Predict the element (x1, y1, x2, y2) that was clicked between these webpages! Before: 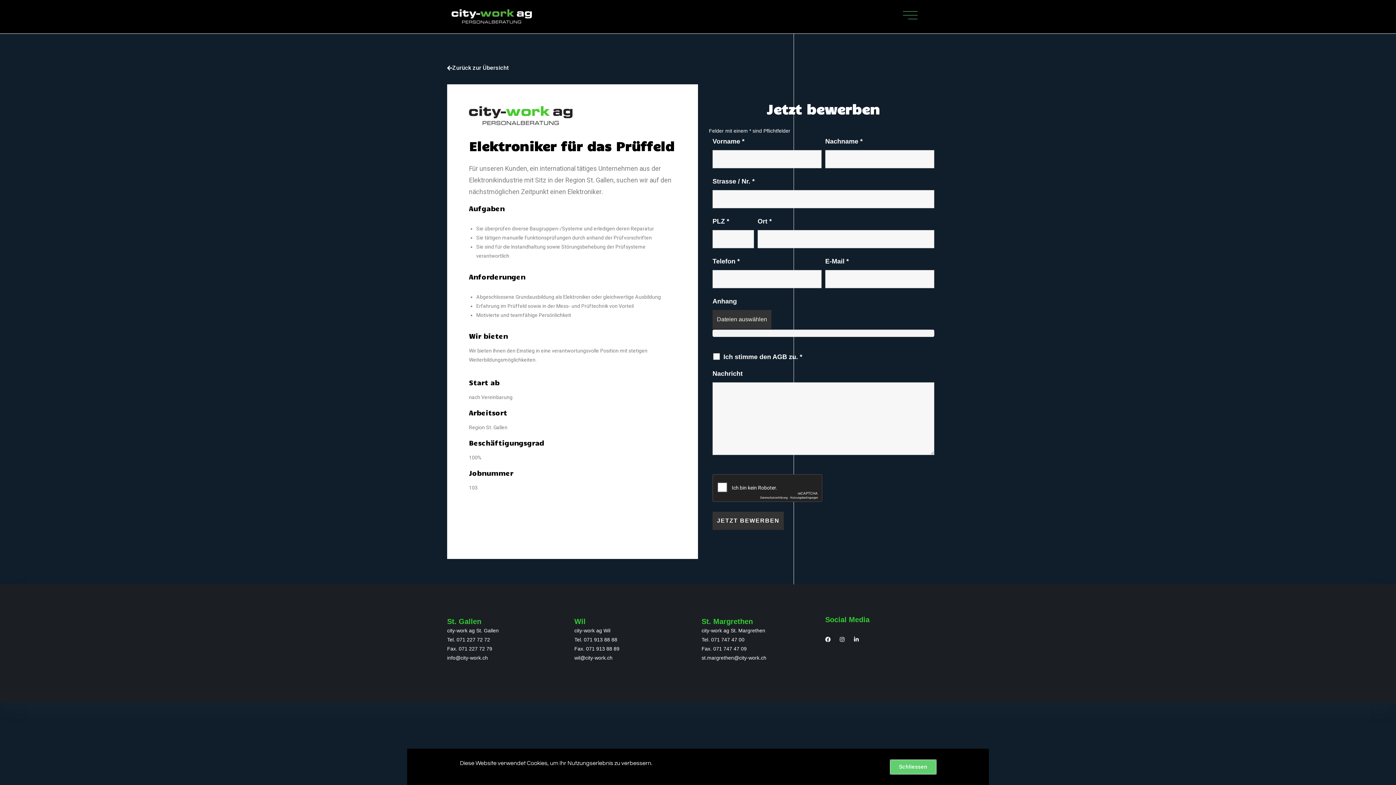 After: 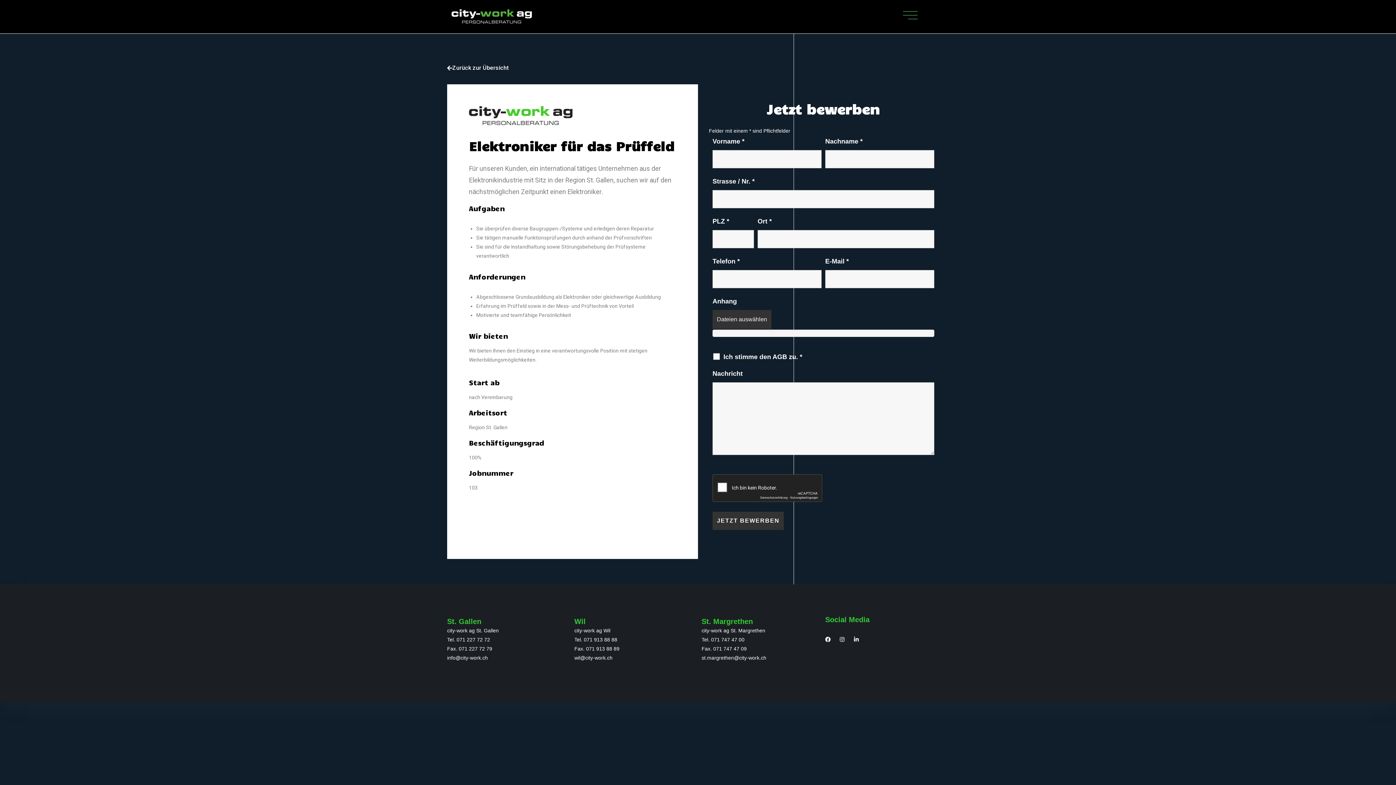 Action: label: Schliessen bbox: (890, 760, 936, 774)